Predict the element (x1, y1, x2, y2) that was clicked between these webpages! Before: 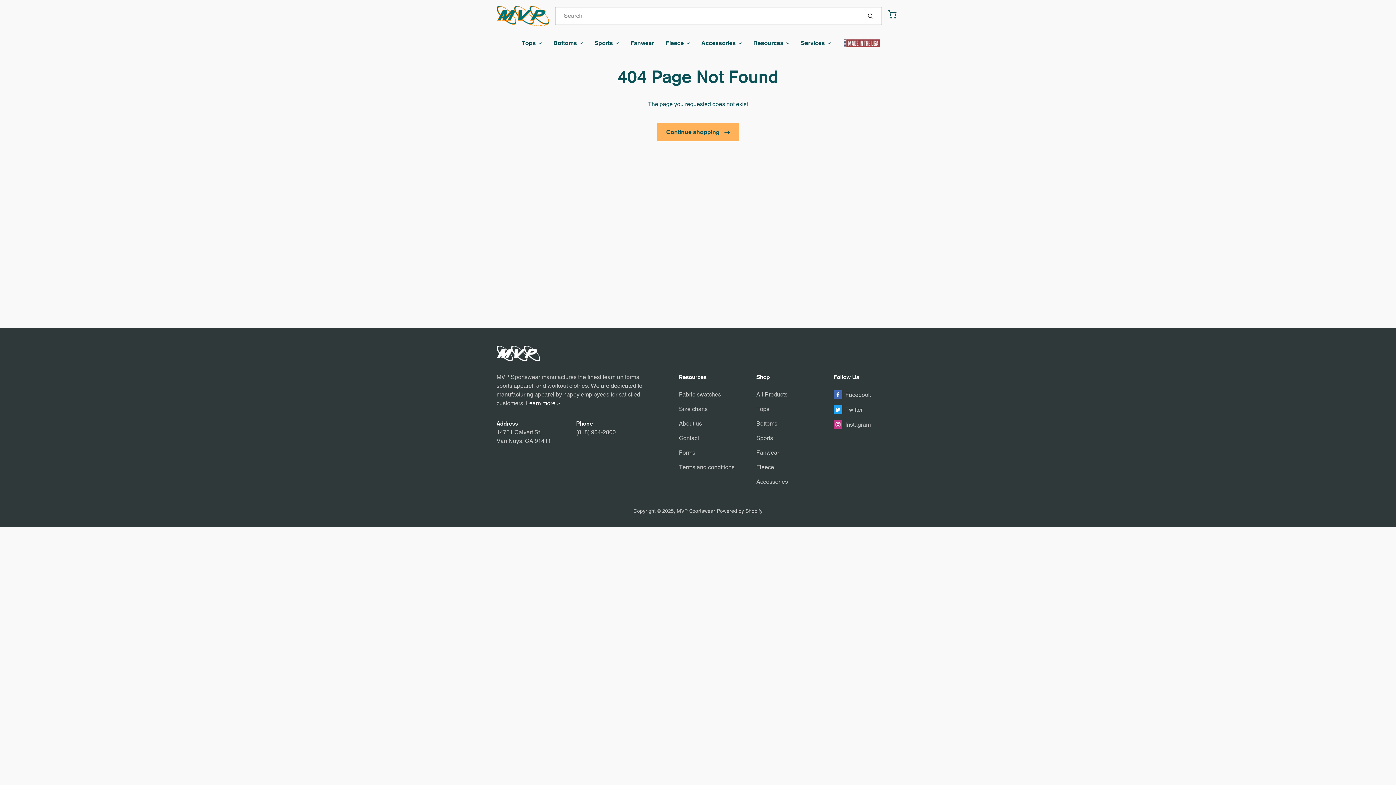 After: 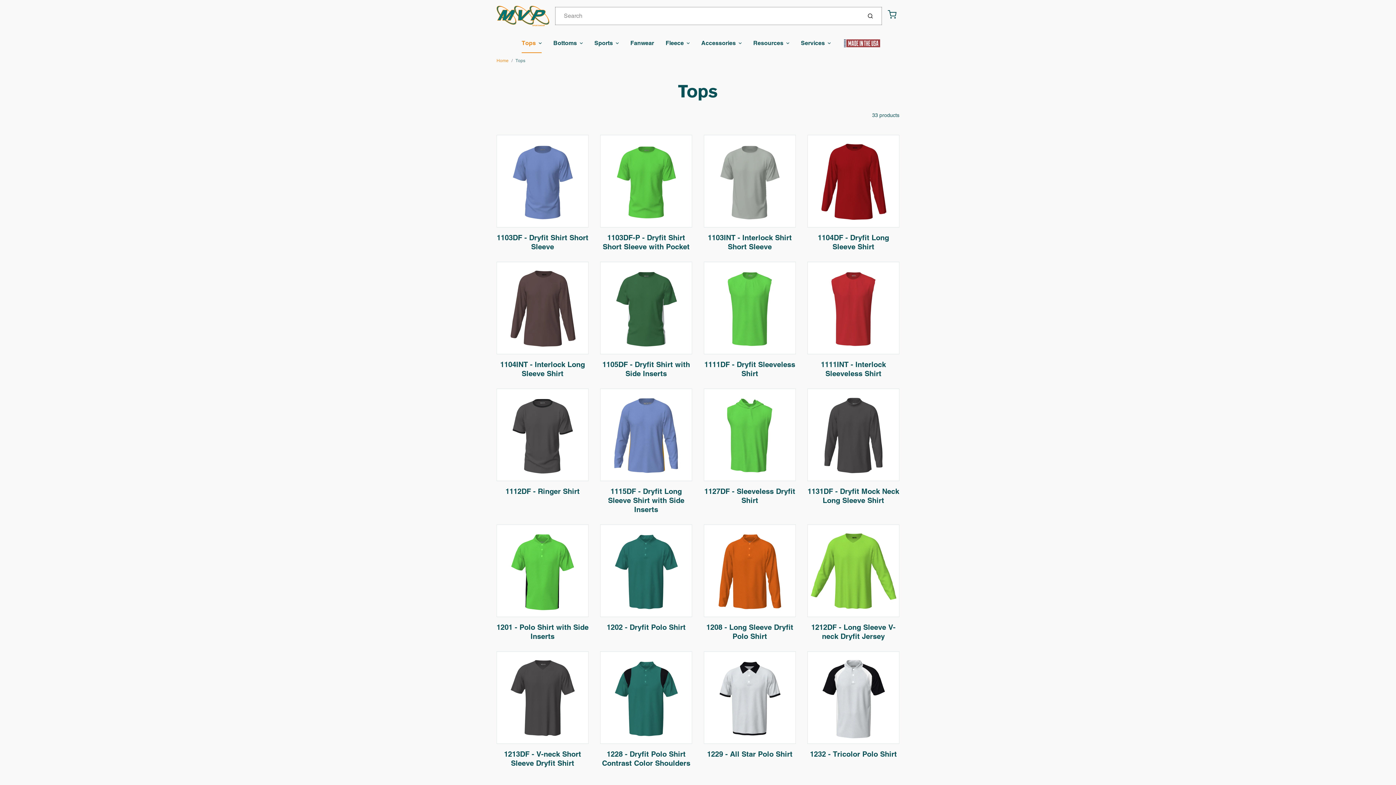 Action: bbox: (756, 402, 822, 416) label: Tops